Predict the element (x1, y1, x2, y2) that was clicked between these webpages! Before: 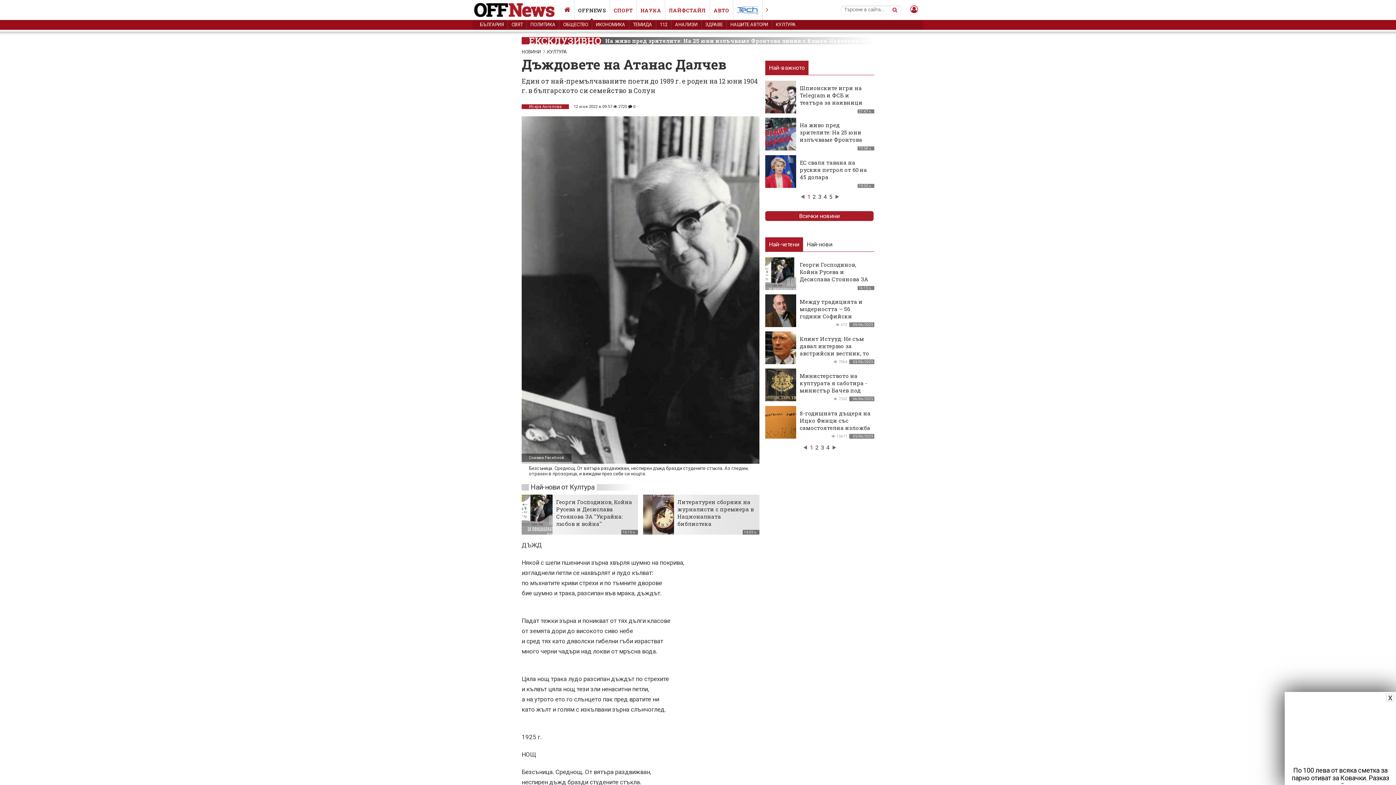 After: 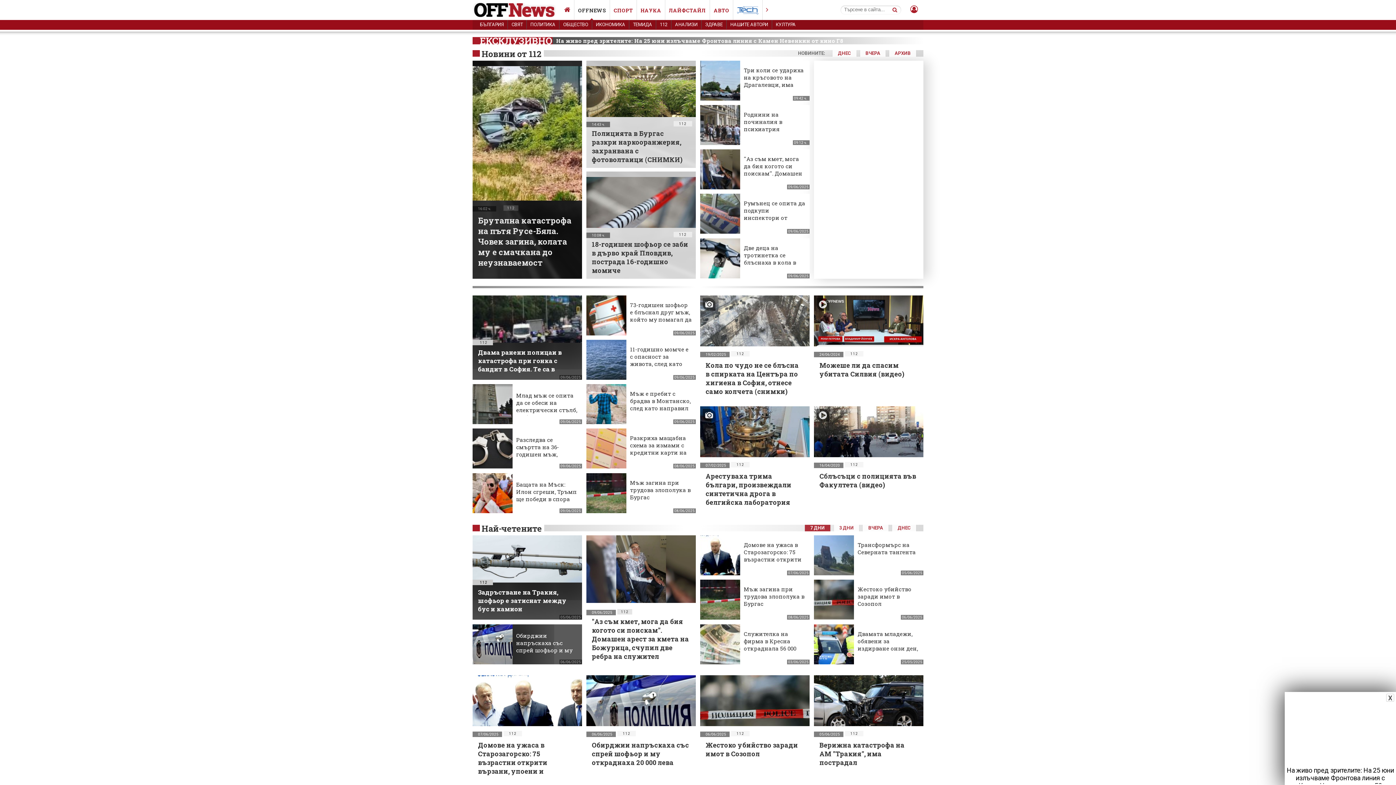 Action: label: 112 bbox: (656, 20, 671, 29)